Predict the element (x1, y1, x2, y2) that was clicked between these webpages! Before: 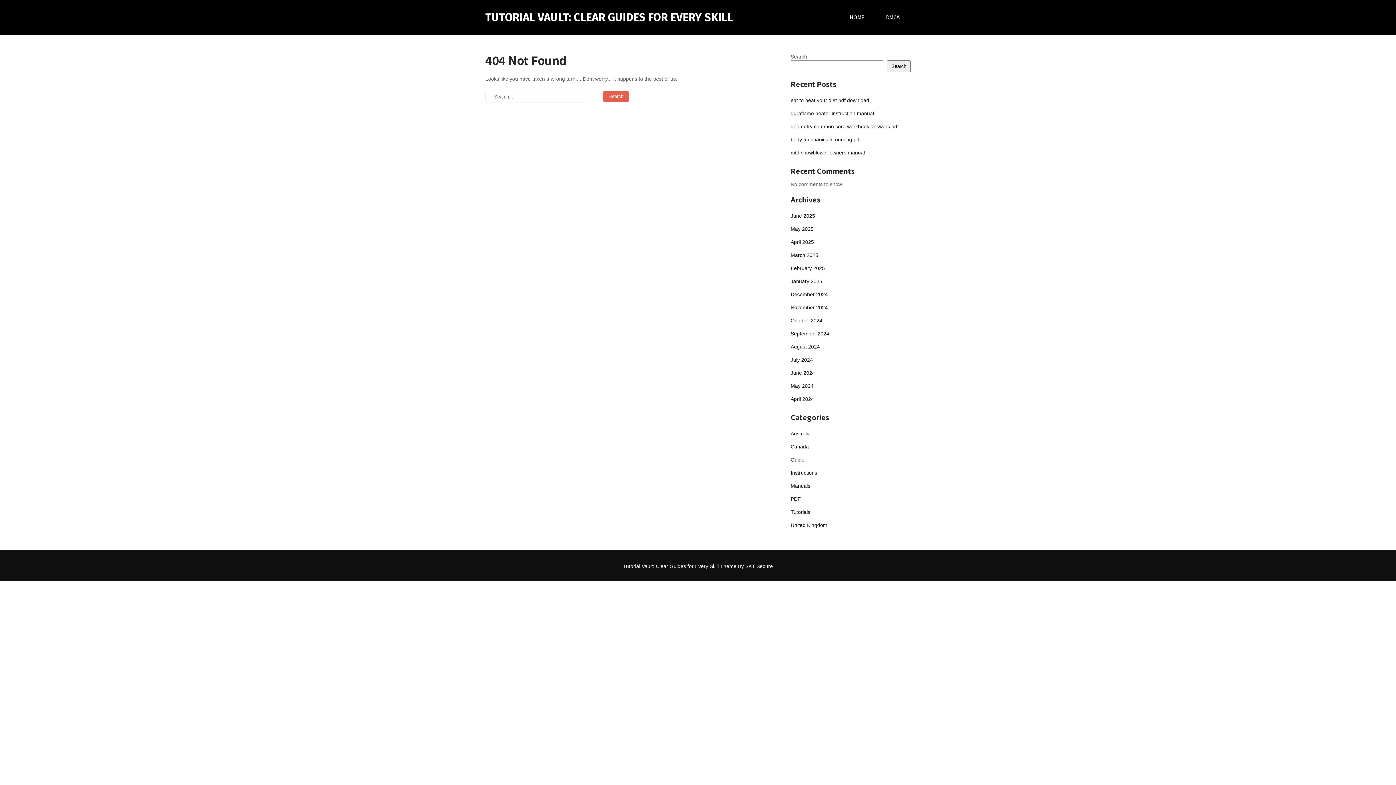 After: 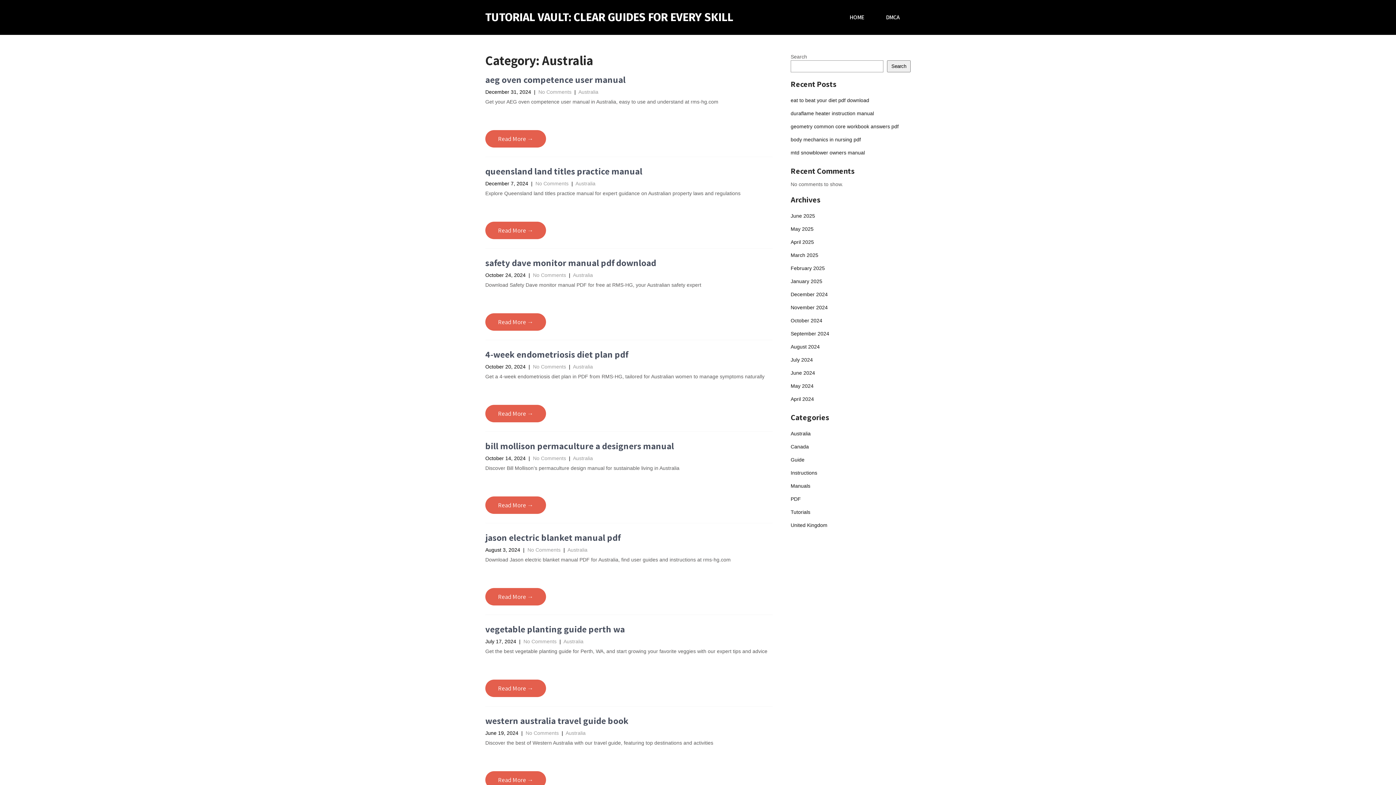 Action: label: Australia bbox: (790, 430, 810, 437)